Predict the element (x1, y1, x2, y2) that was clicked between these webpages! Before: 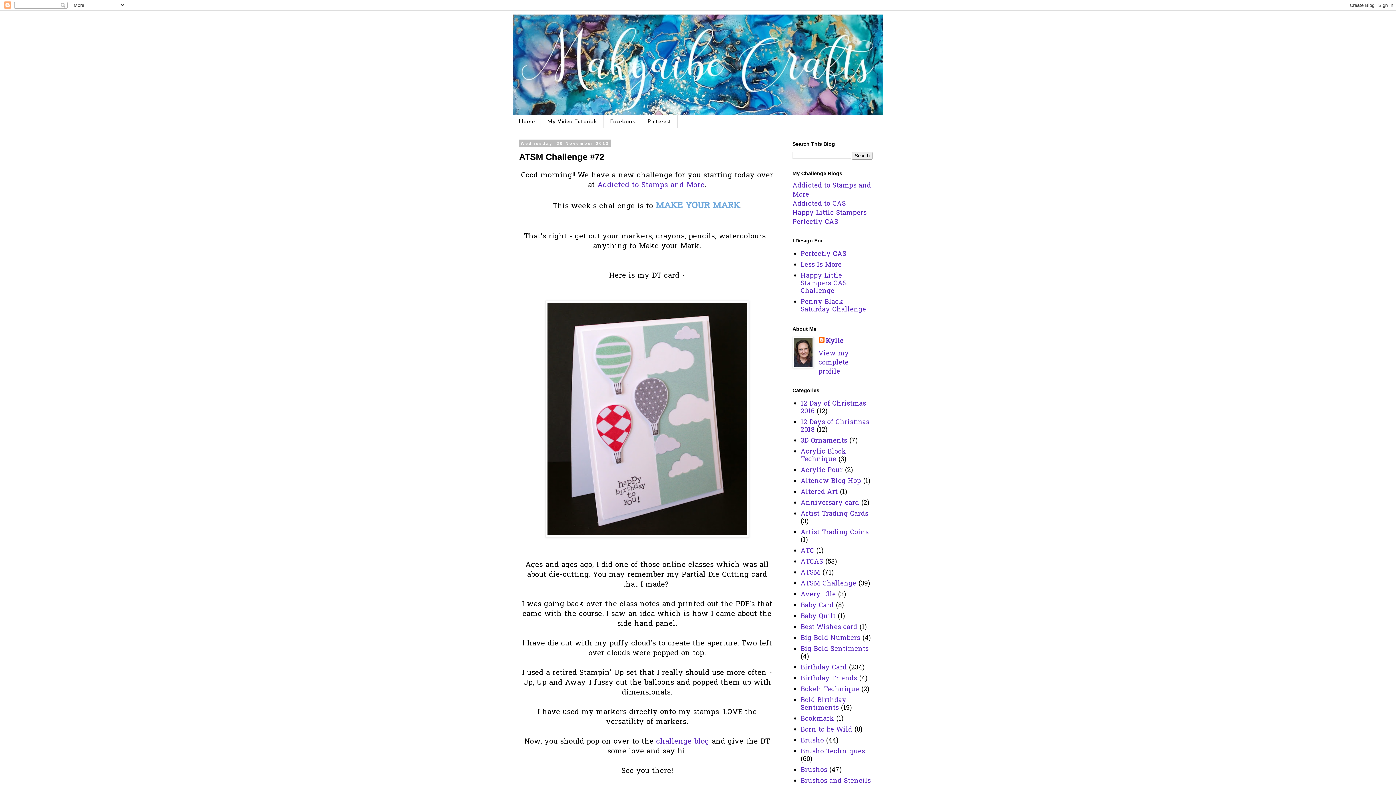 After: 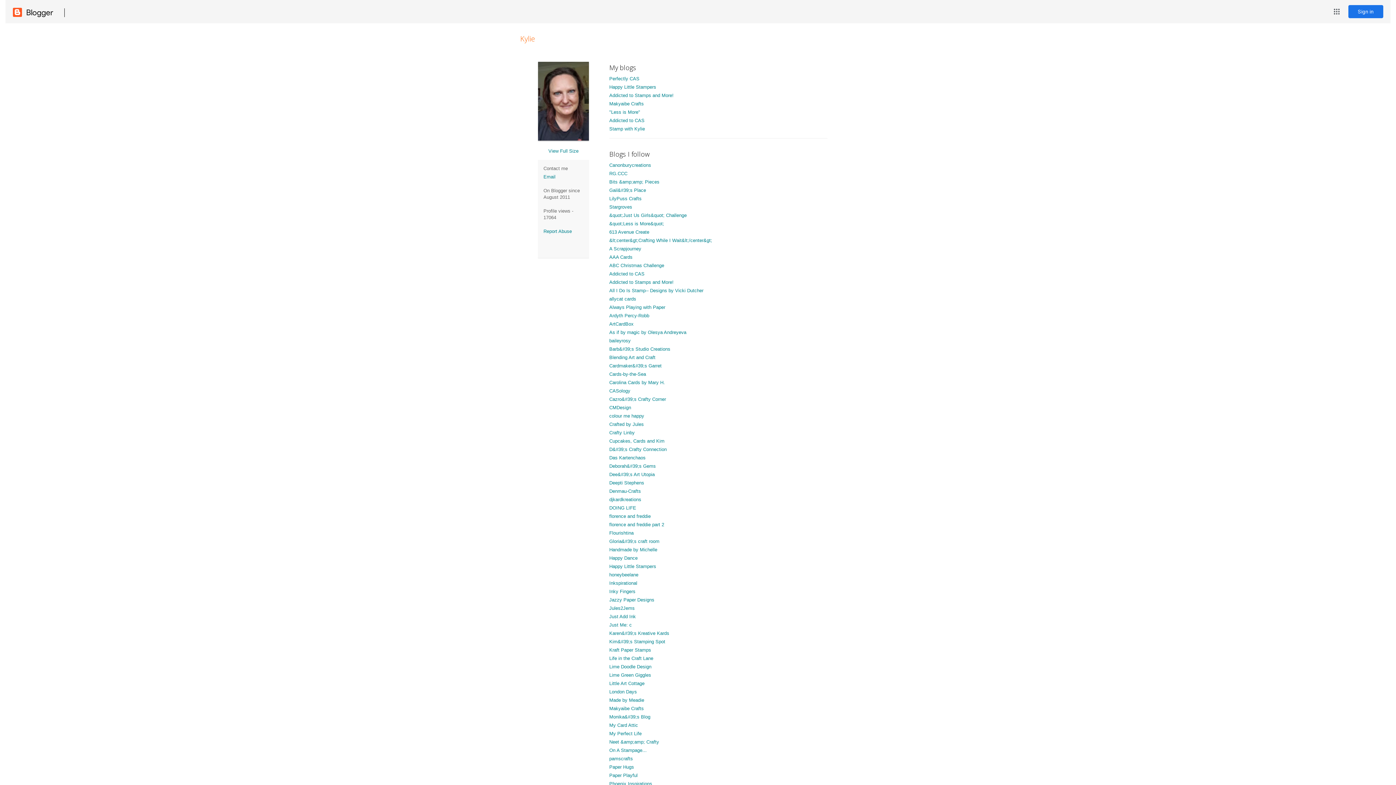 Action: bbox: (818, 337, 843, 346) label: Kylie